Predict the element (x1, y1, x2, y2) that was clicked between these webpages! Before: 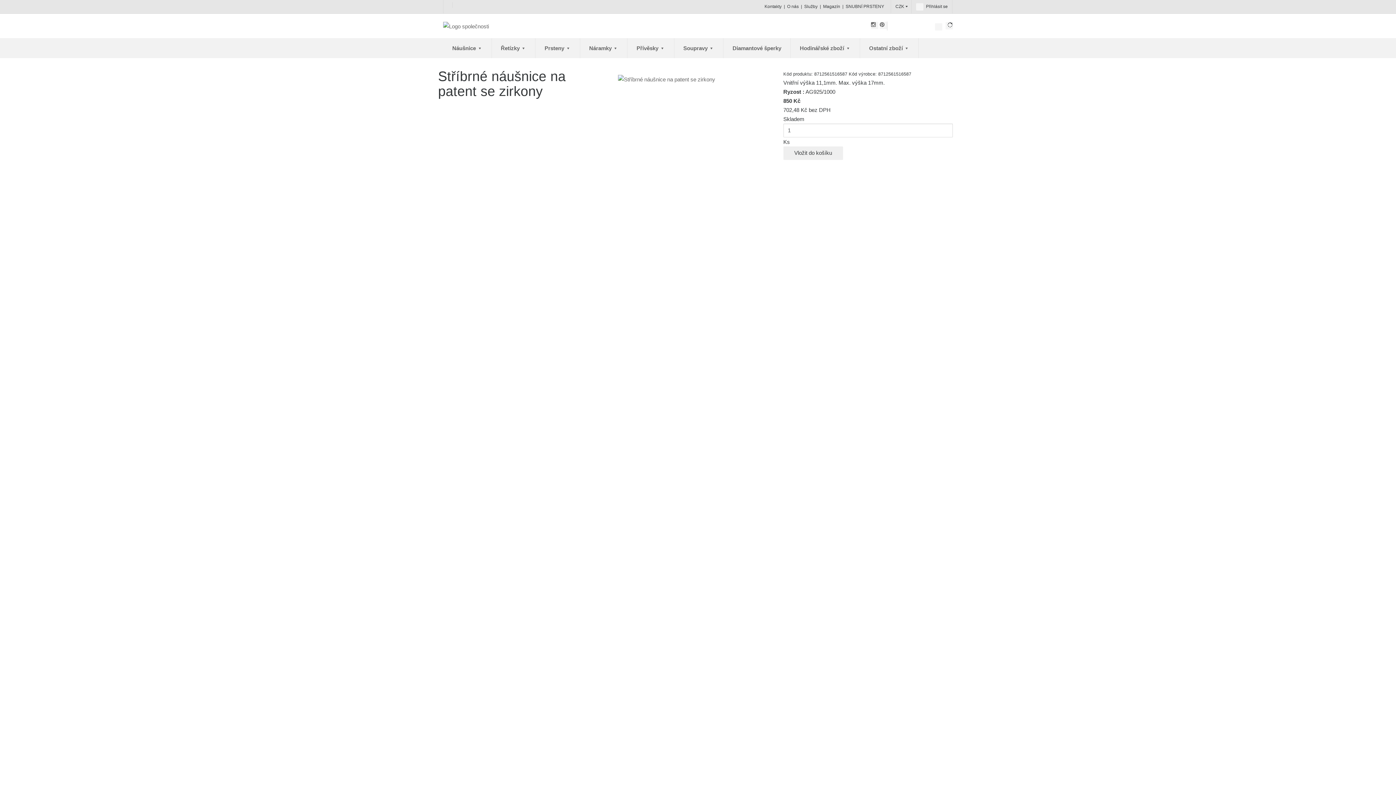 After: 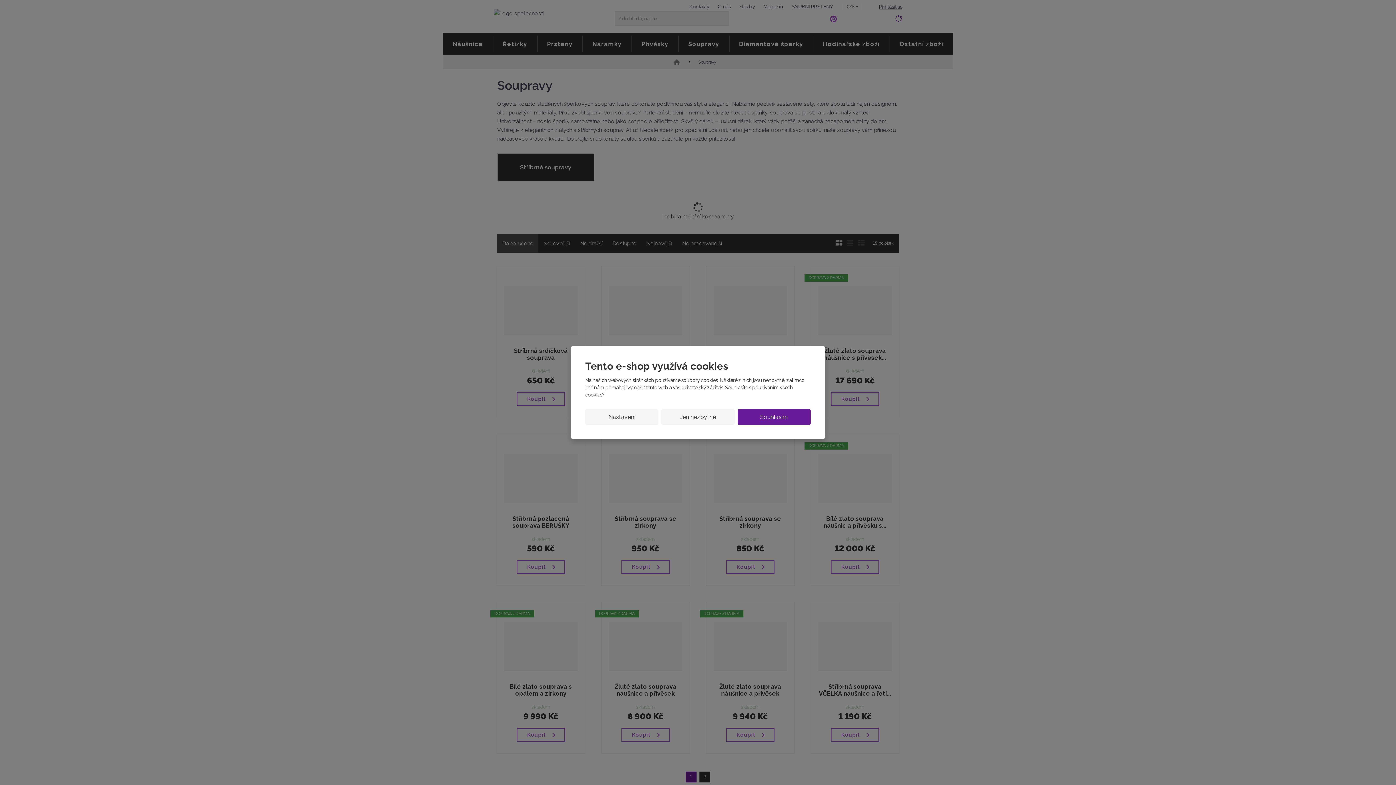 Action: bbox: (674, 38, 723, 58) label: Soupravy 